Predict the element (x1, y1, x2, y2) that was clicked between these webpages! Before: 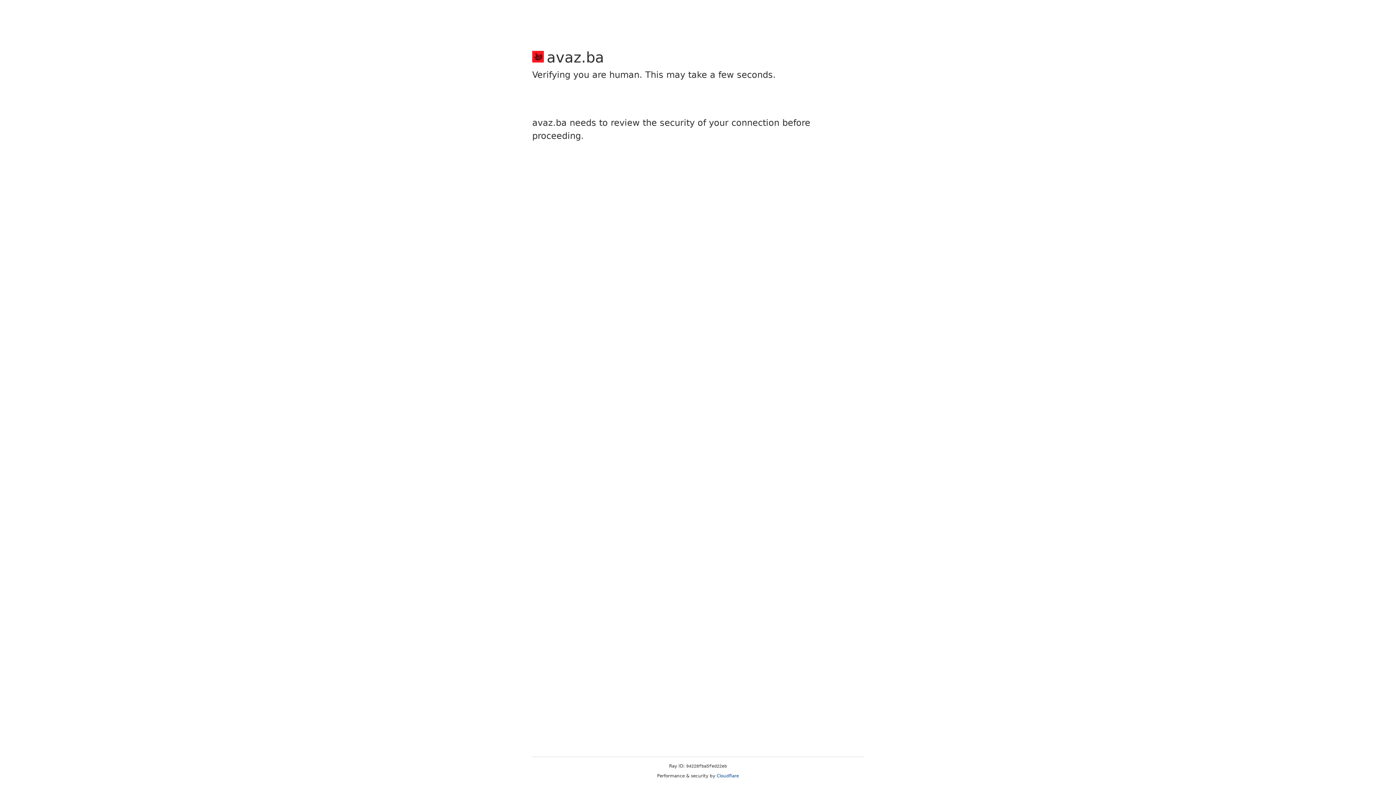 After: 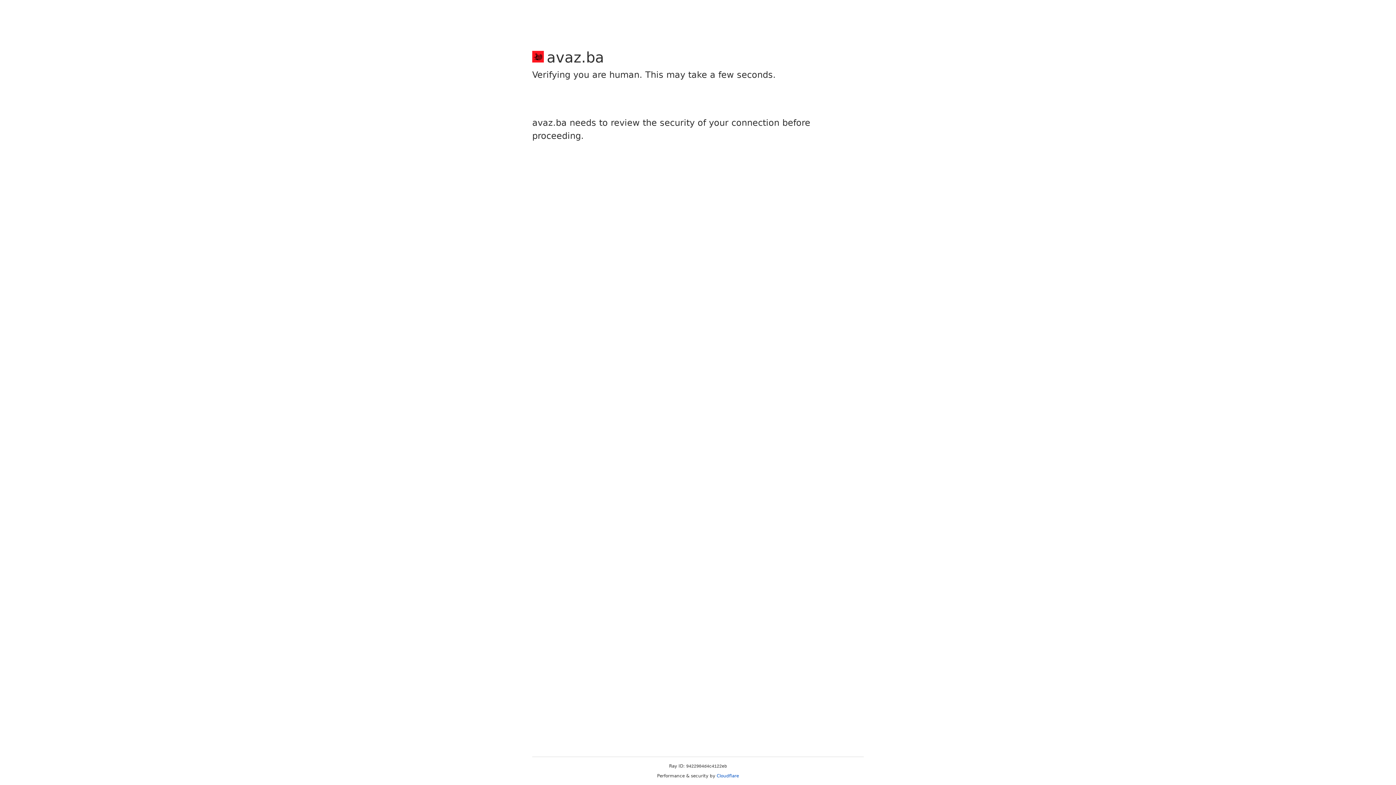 Action: label: Cloudflare bbox: (716, 773, 739, 778)